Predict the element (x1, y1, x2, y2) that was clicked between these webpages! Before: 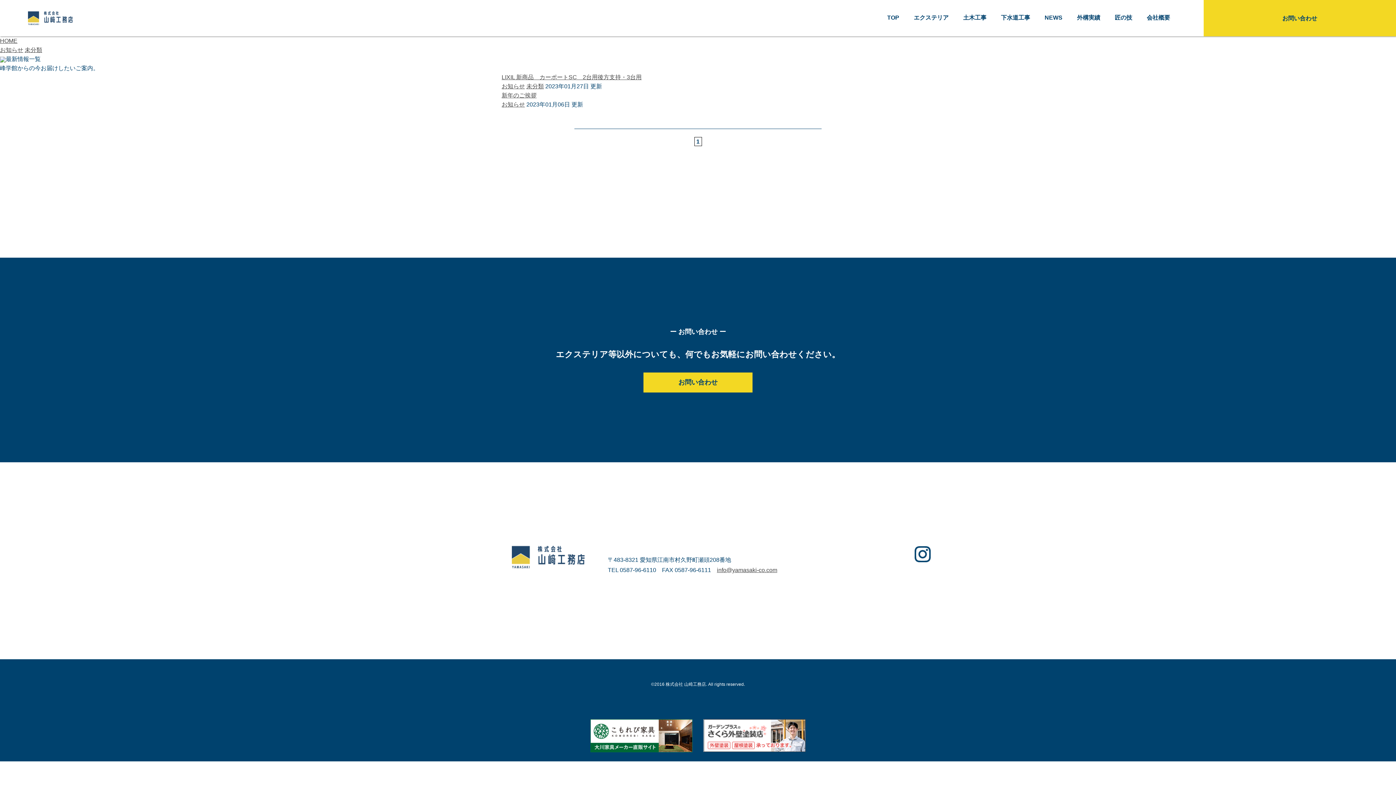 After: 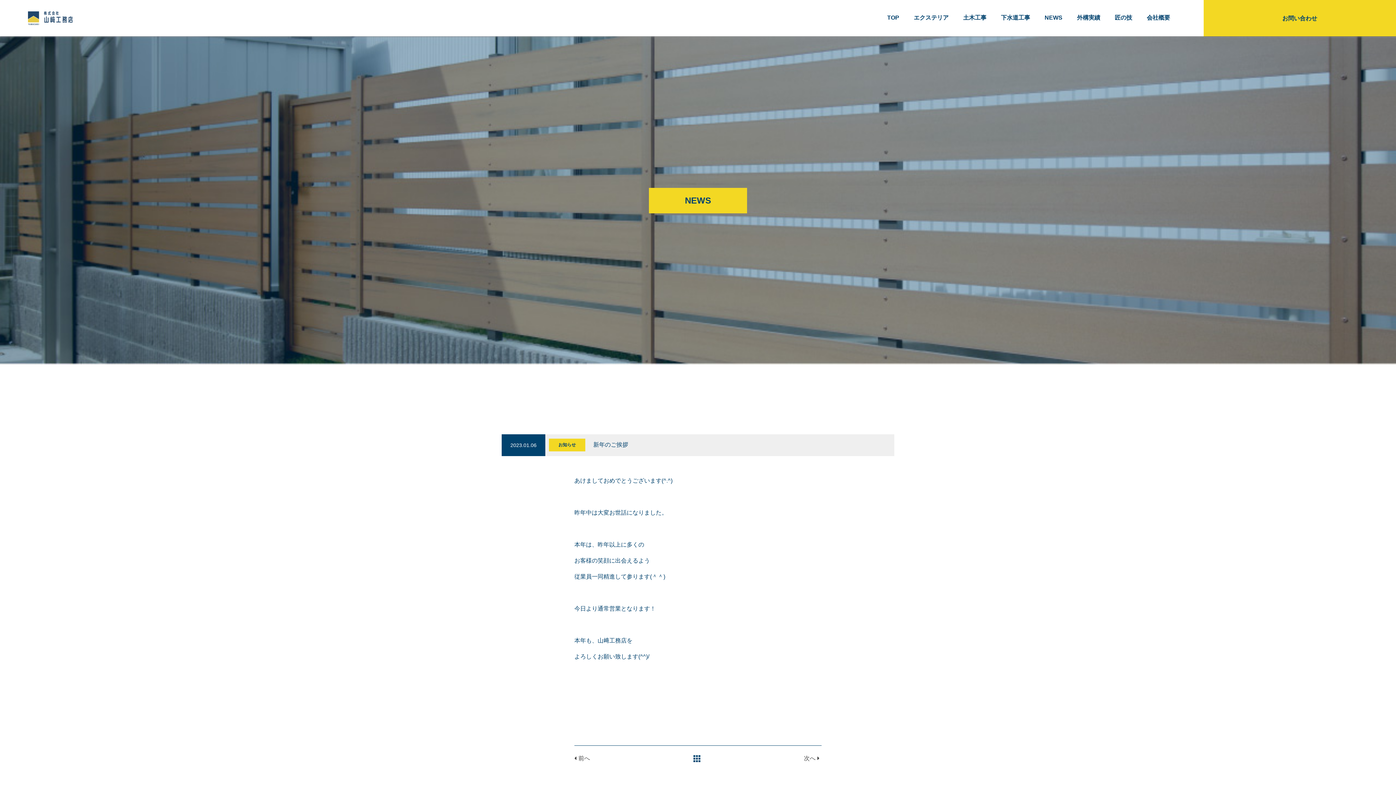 Action: bbox: (501, 92, 536, 98) label: 新年のご挨拶